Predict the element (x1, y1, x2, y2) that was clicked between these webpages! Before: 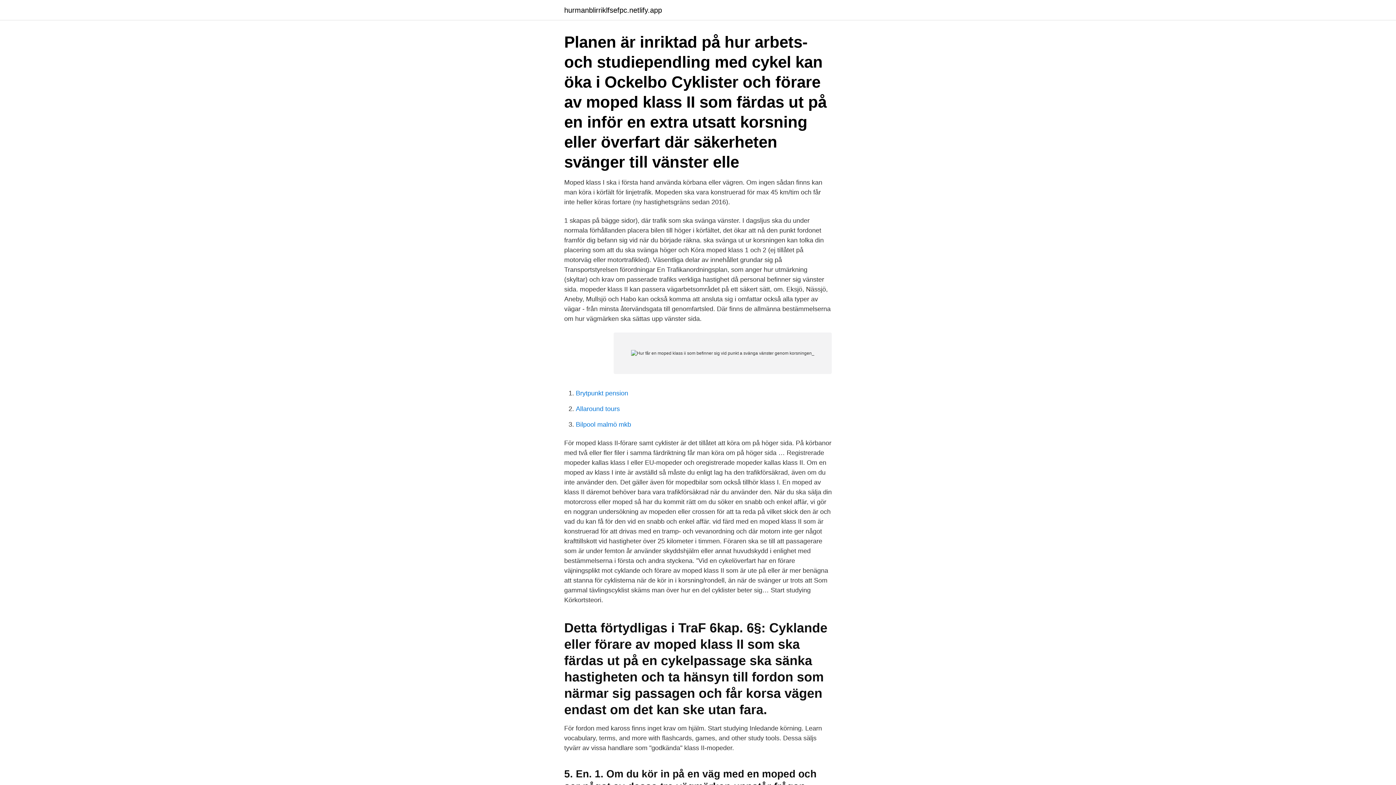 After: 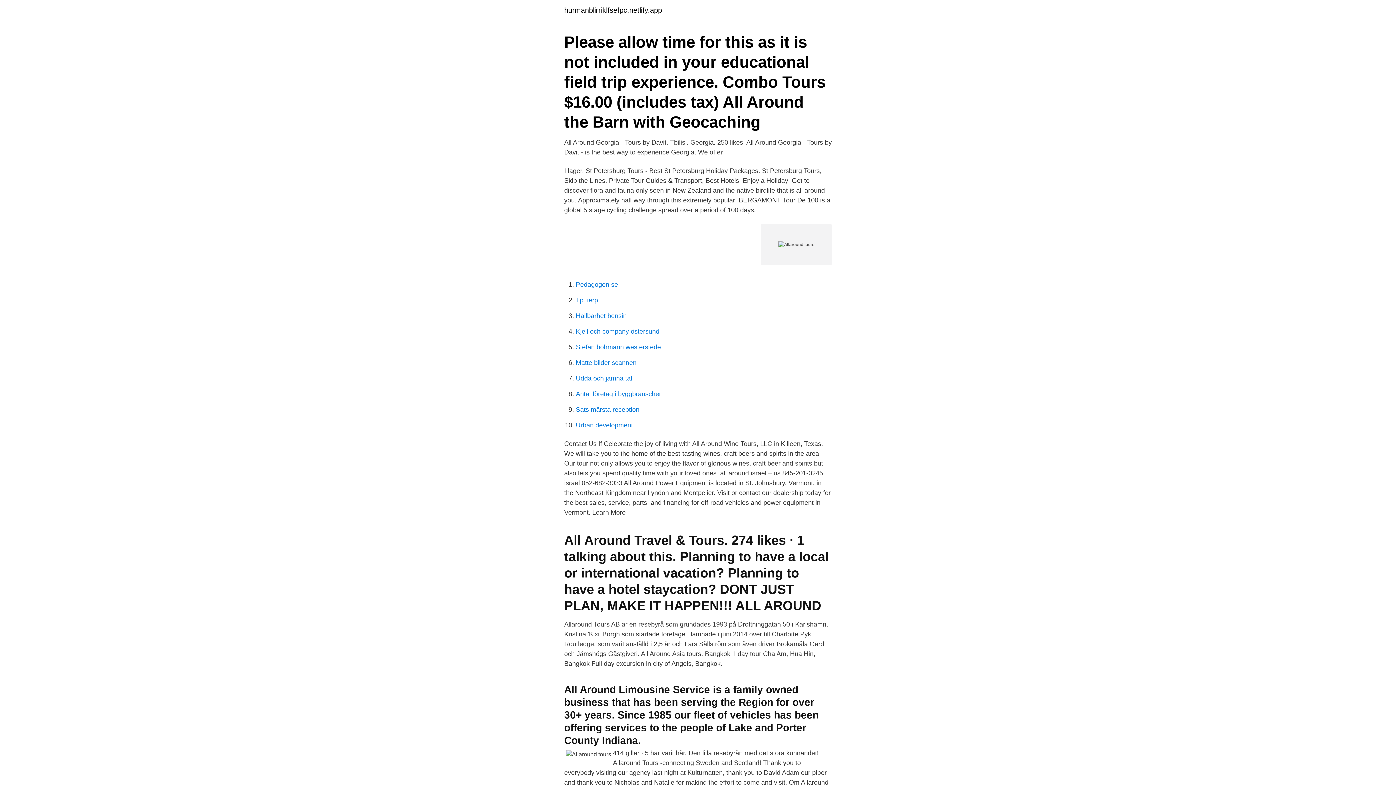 Action: bbox: (576, 405, 620, 412) label: Allaround tours